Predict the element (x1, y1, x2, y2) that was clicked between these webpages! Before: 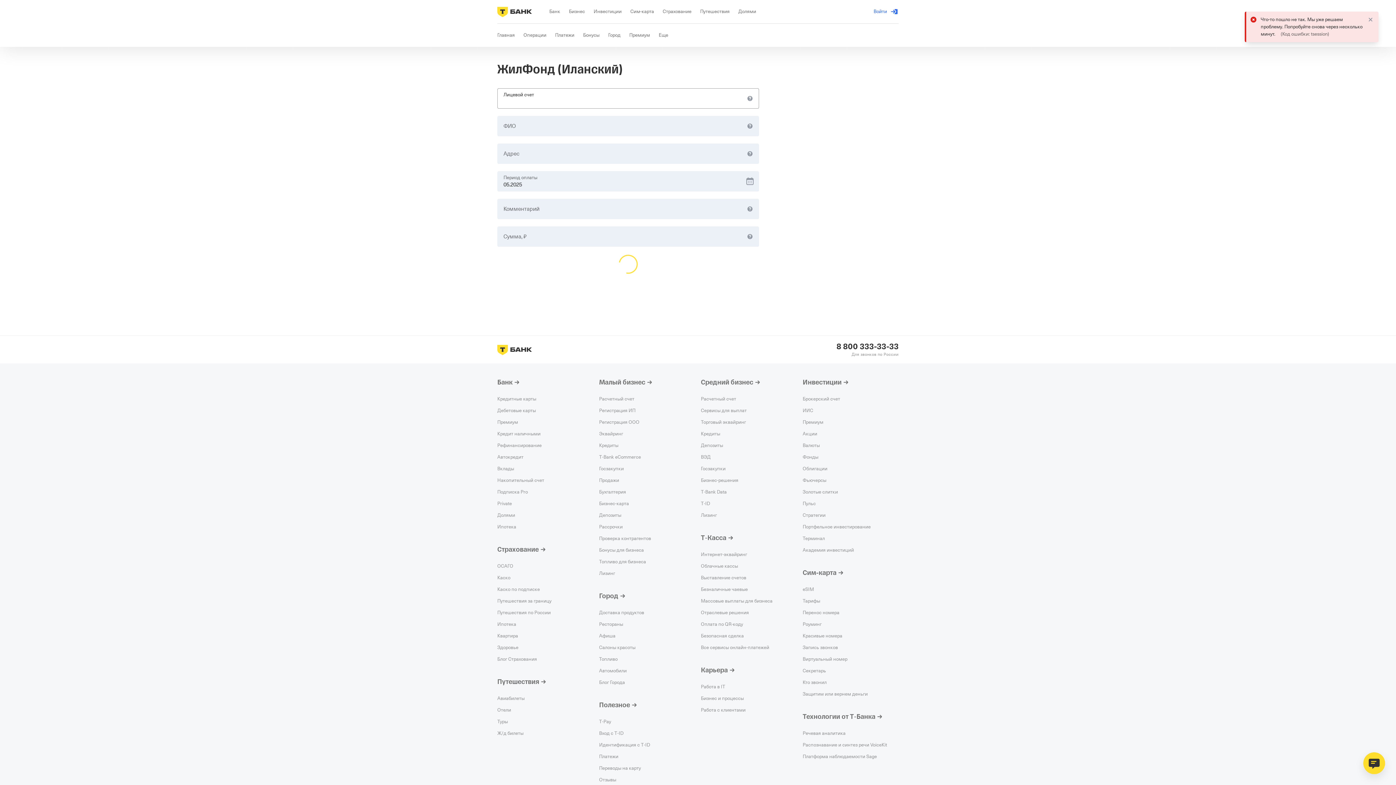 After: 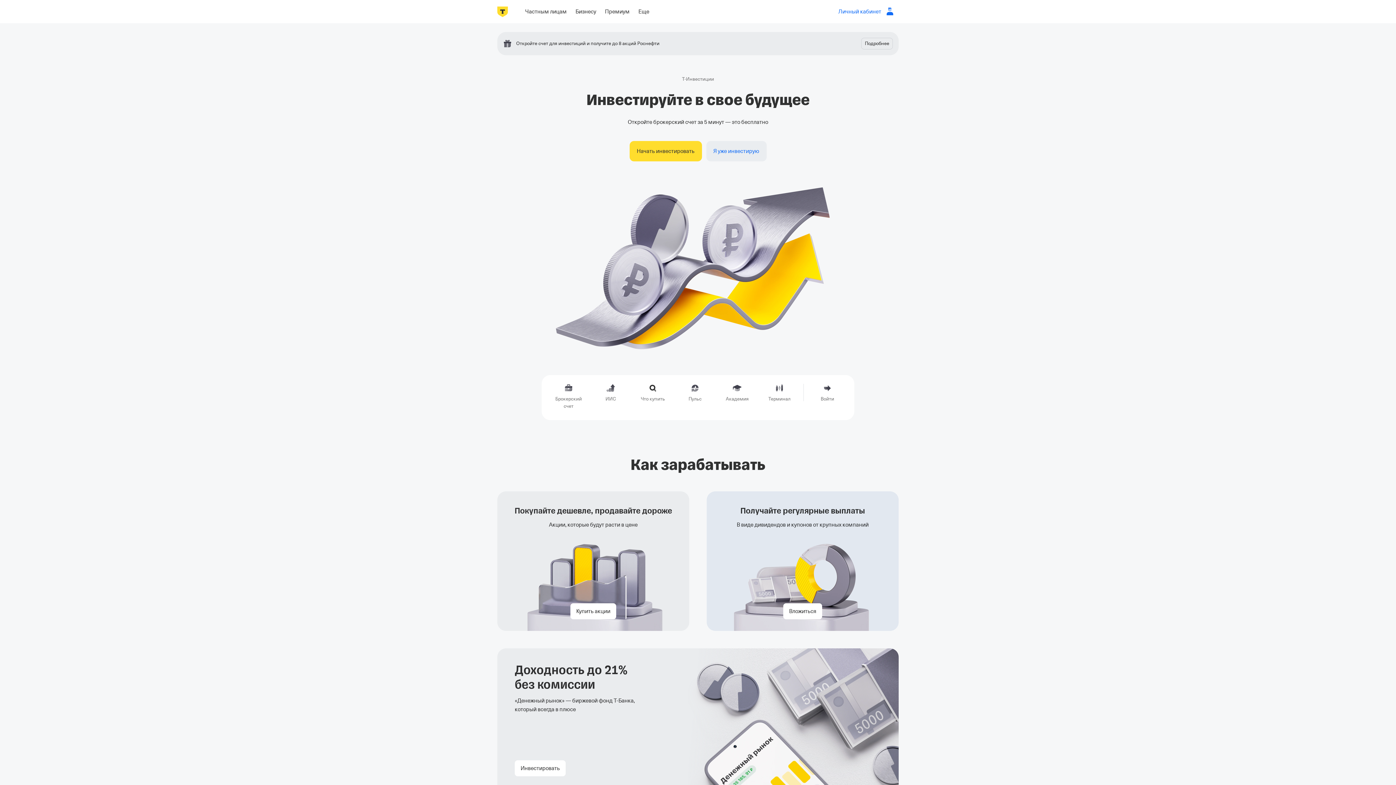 Action: label: Инвестиции bbox: (593, 0, 621, 23)